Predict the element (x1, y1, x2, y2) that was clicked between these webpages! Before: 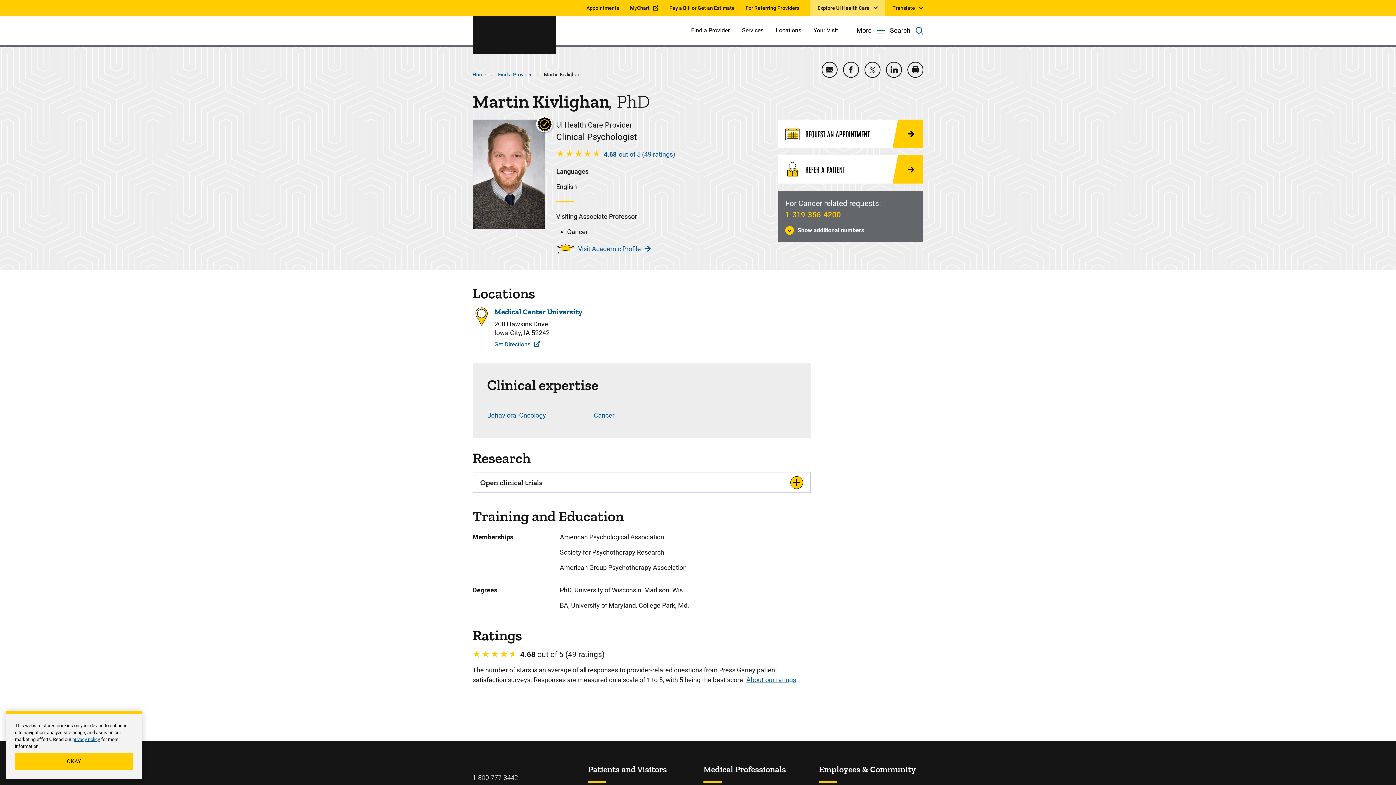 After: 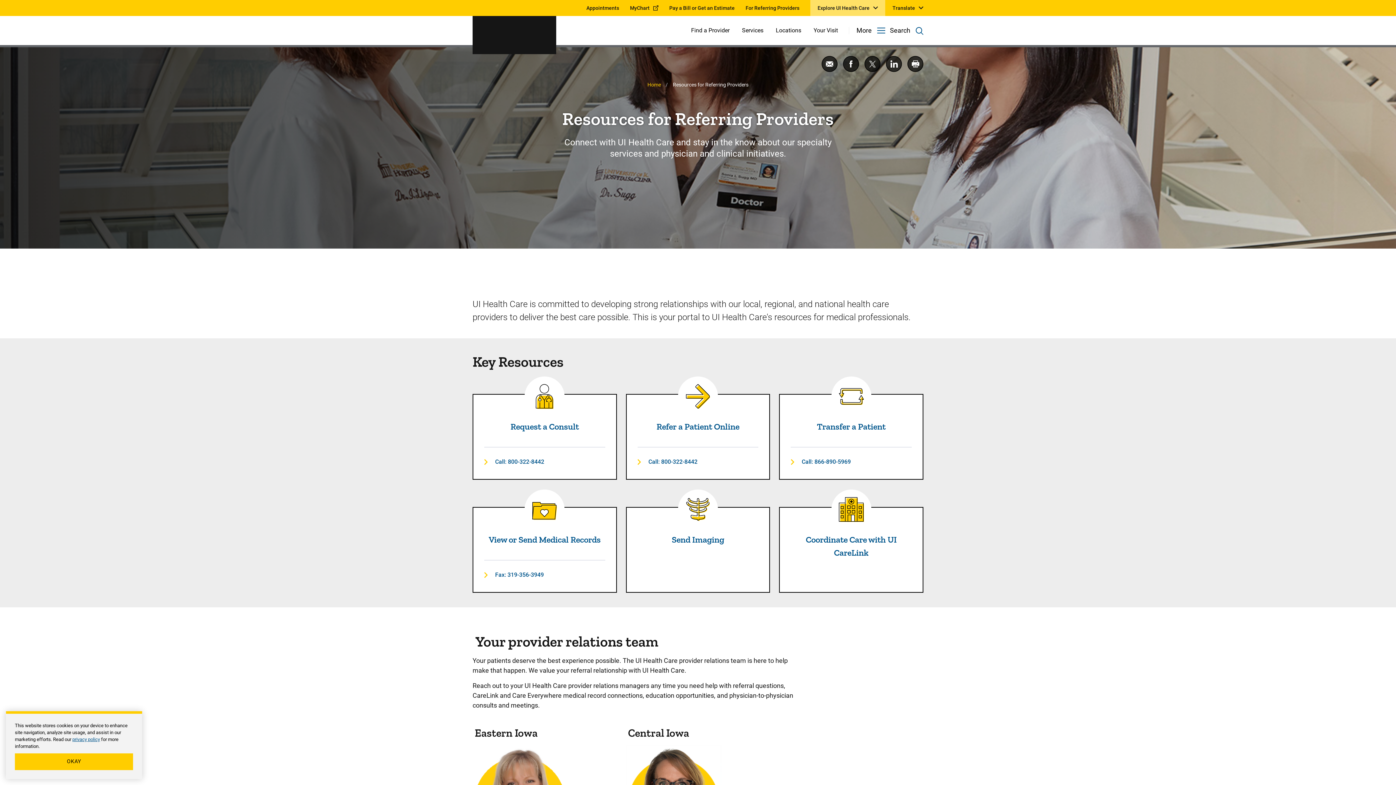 Action: label: For Referring Providers bbox: (745, 0, 799, 16)